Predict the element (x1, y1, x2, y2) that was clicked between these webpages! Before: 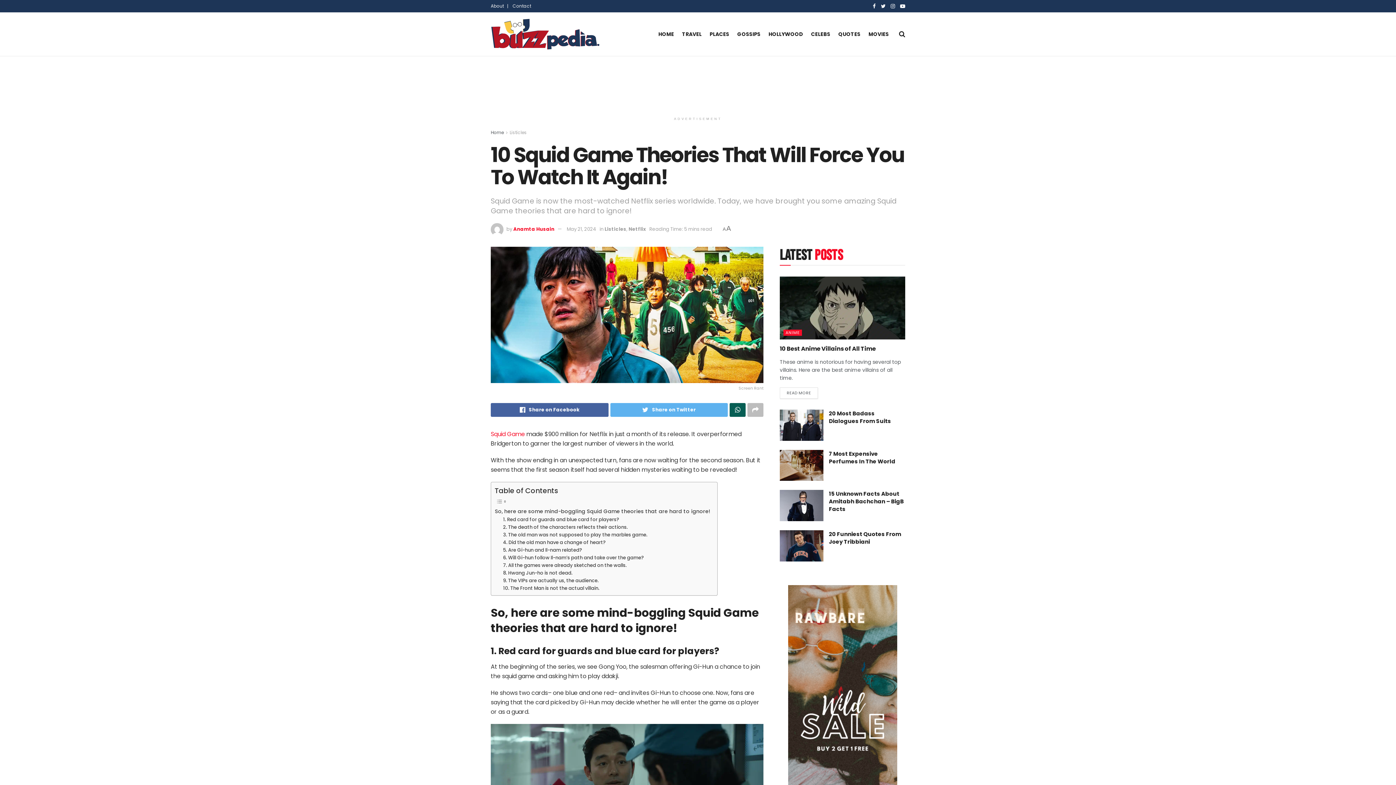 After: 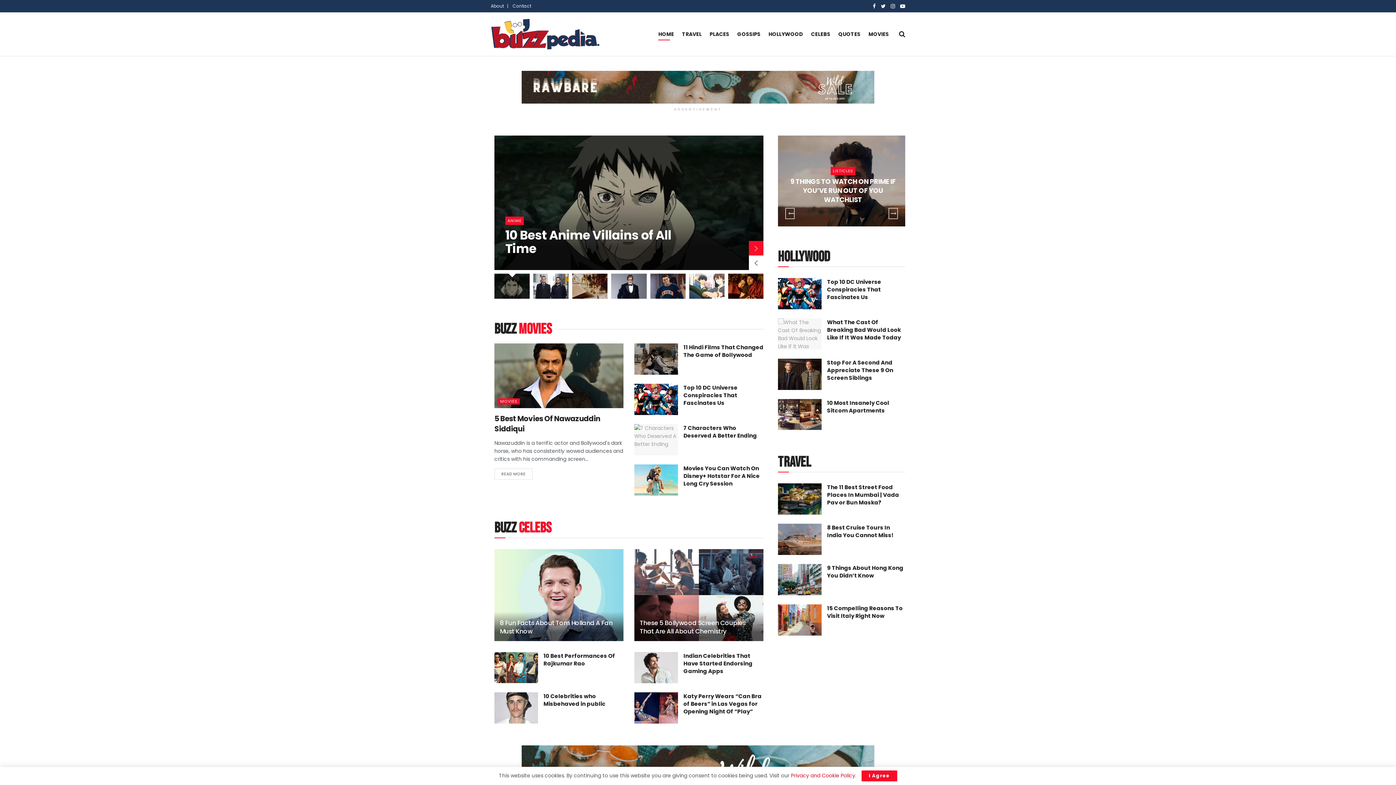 Action: label: Home bbox: (490, 129, 504, 135)